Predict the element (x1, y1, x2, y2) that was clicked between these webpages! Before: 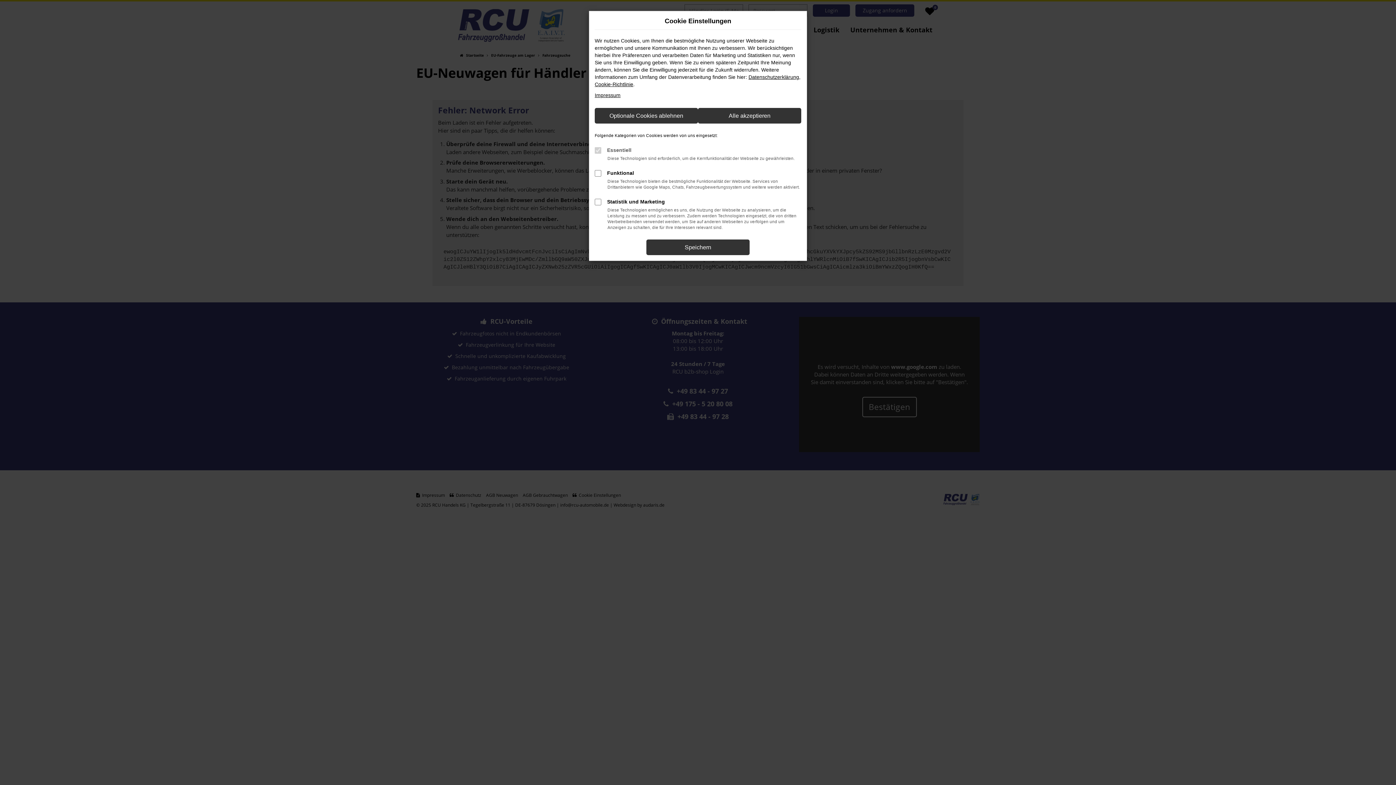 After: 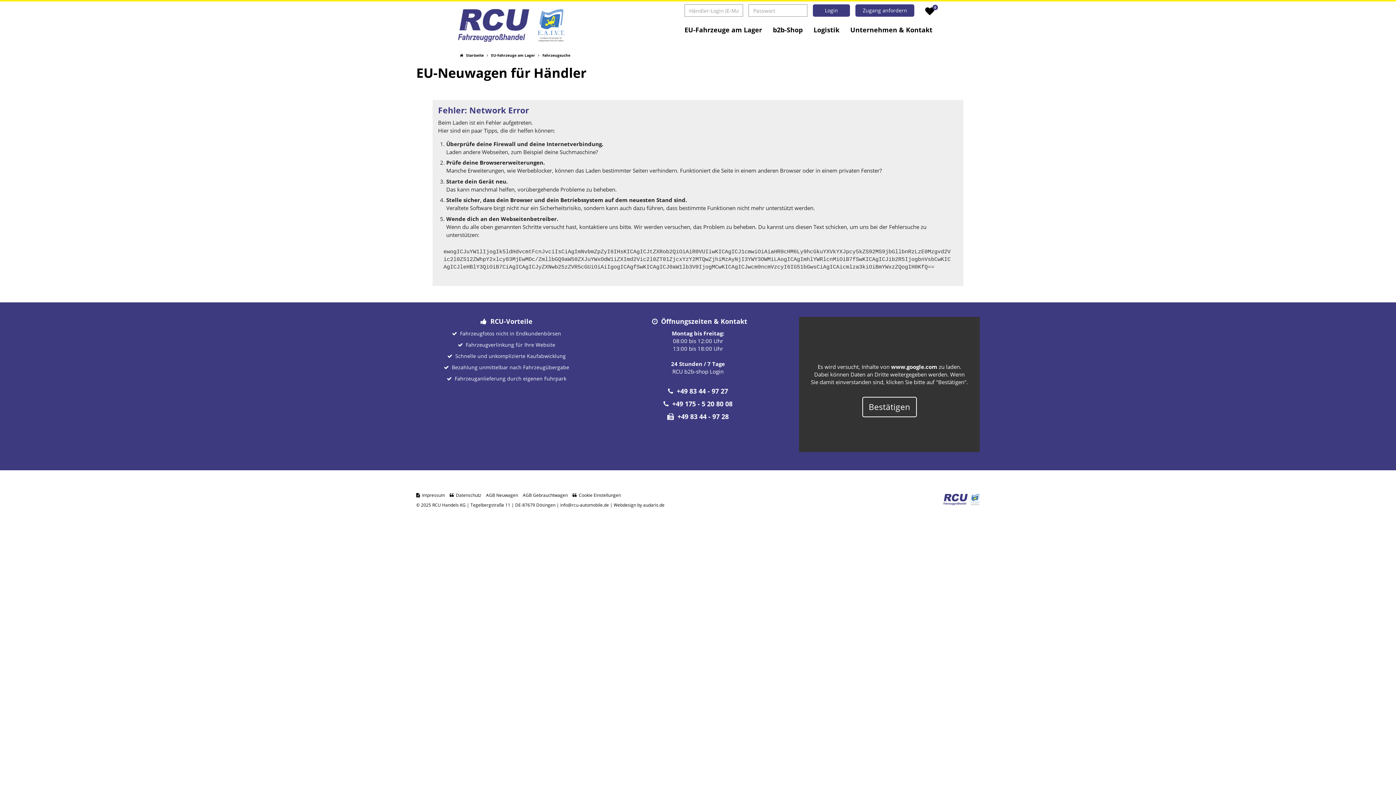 Action: bbox: (594, 108, 698, 123) label: Optionale Cookies ablehnen